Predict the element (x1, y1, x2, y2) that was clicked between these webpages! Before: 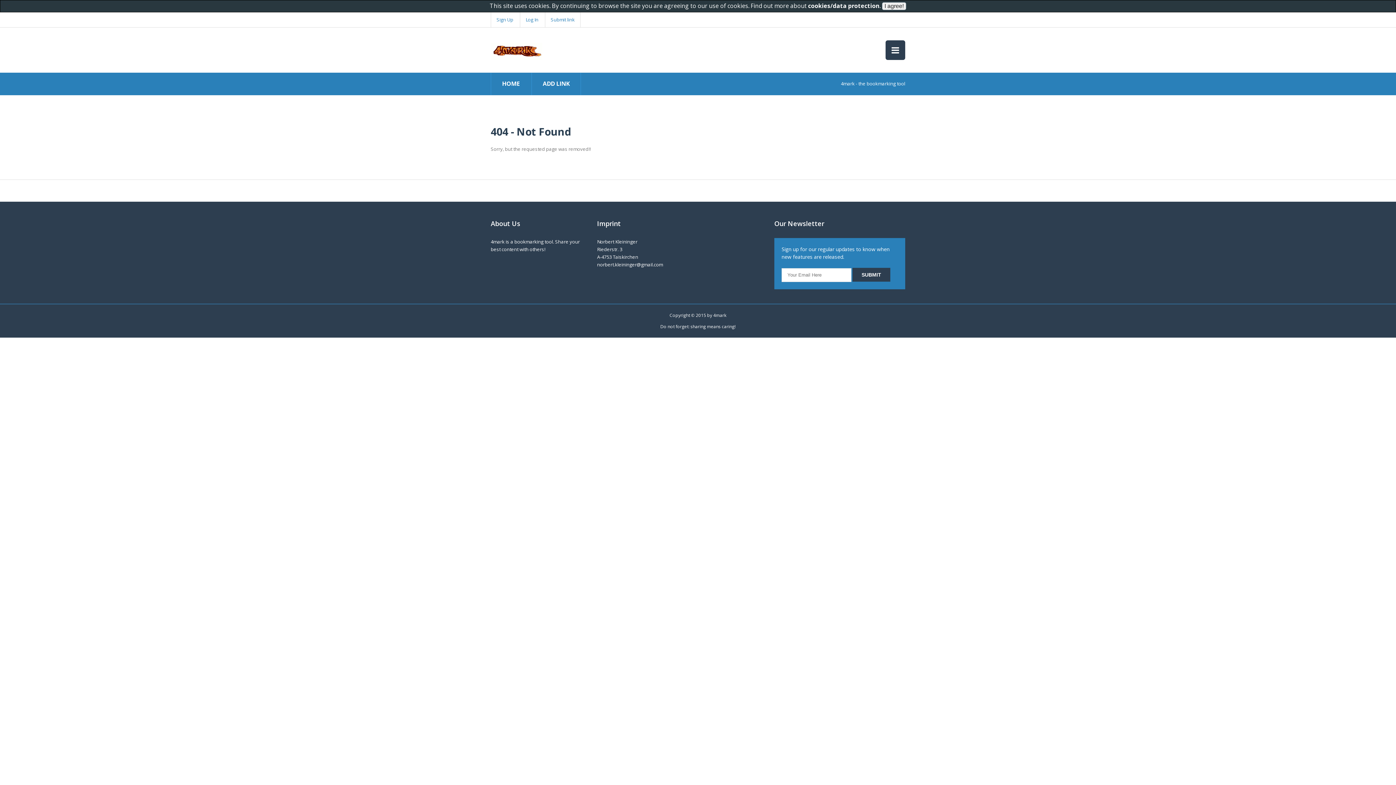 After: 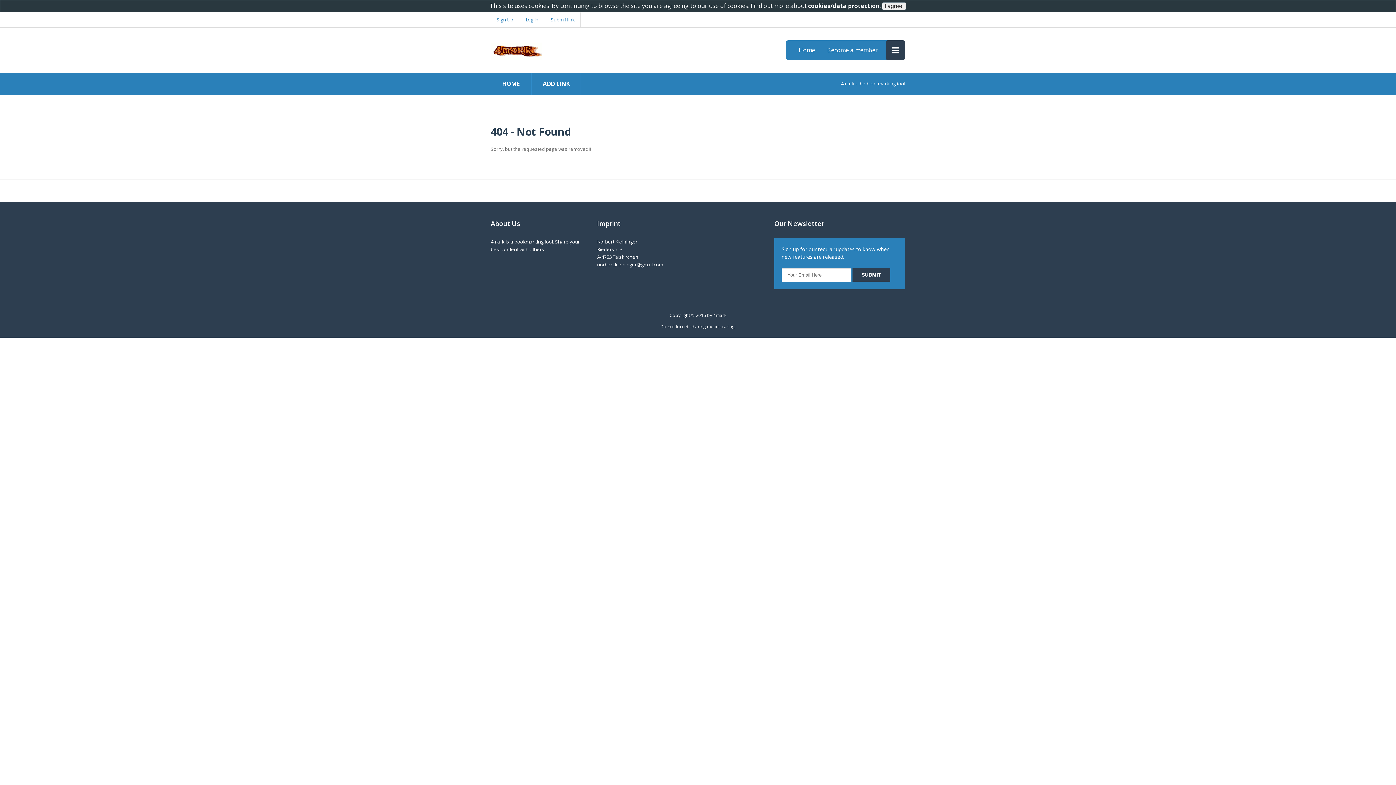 Action: bbox: (885, 40, 905, 60)